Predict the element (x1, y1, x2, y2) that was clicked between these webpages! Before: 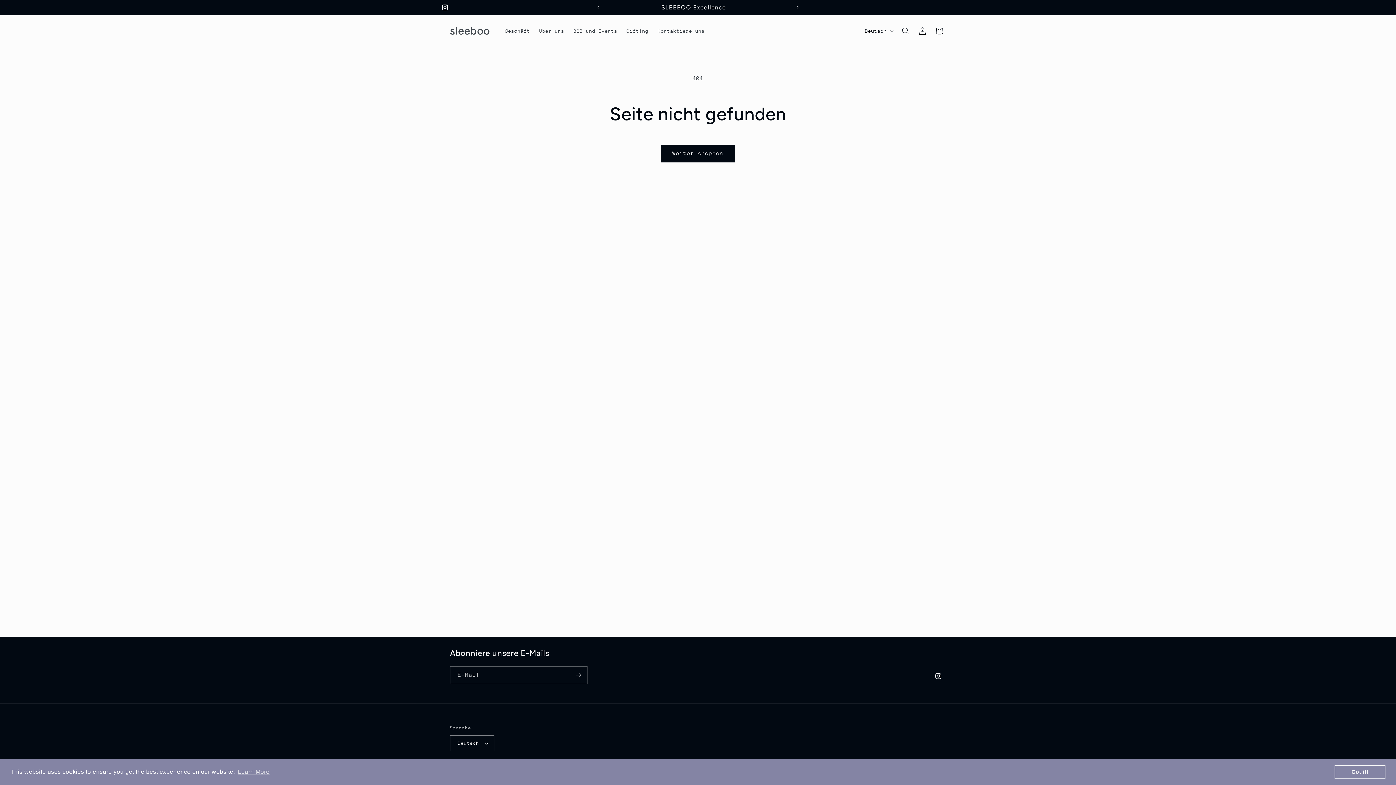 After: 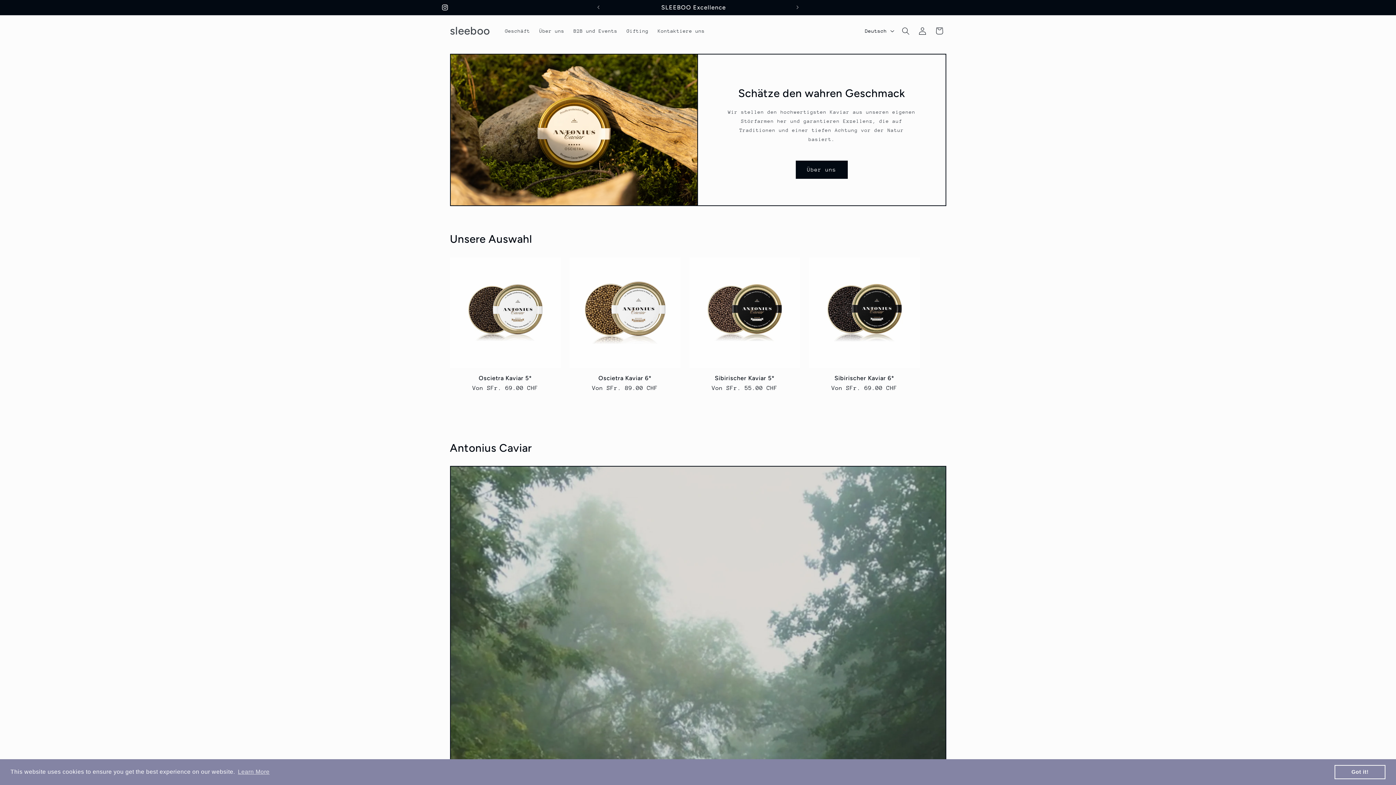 Action: bbox: (447, 22, 492, 39) label: sleeboo